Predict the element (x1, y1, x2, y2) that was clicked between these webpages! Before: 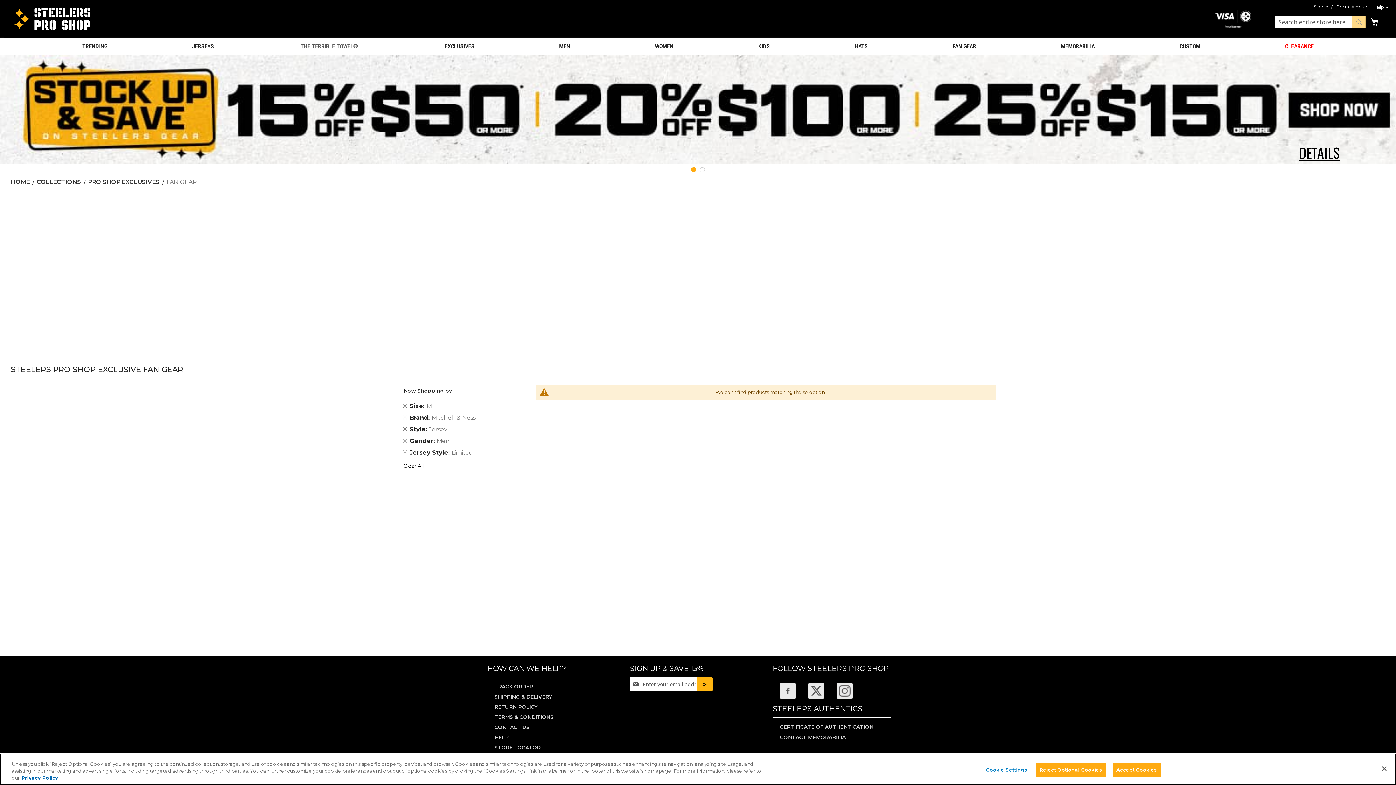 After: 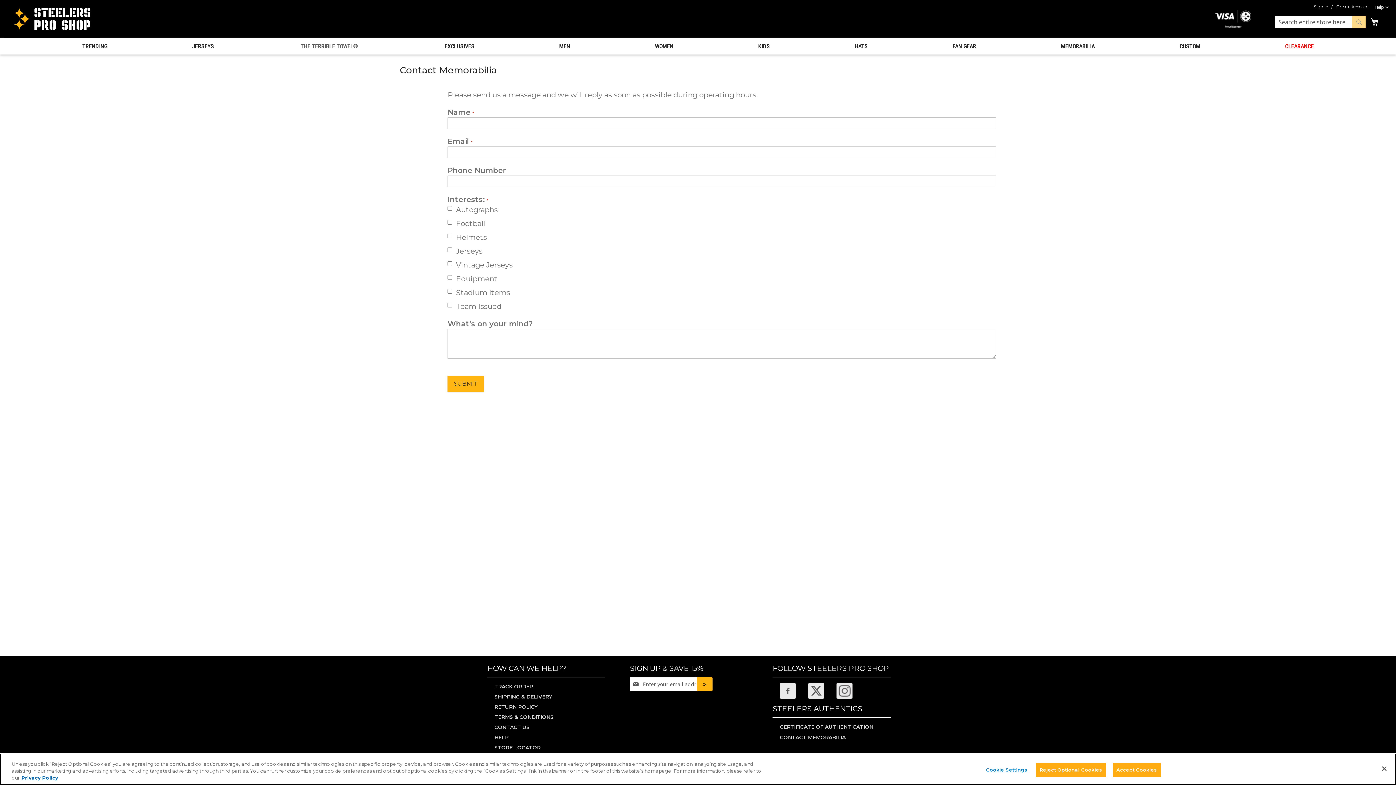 Action: label: CONTACT MEMORABILIA bbox: (780, 730, 845, 744)